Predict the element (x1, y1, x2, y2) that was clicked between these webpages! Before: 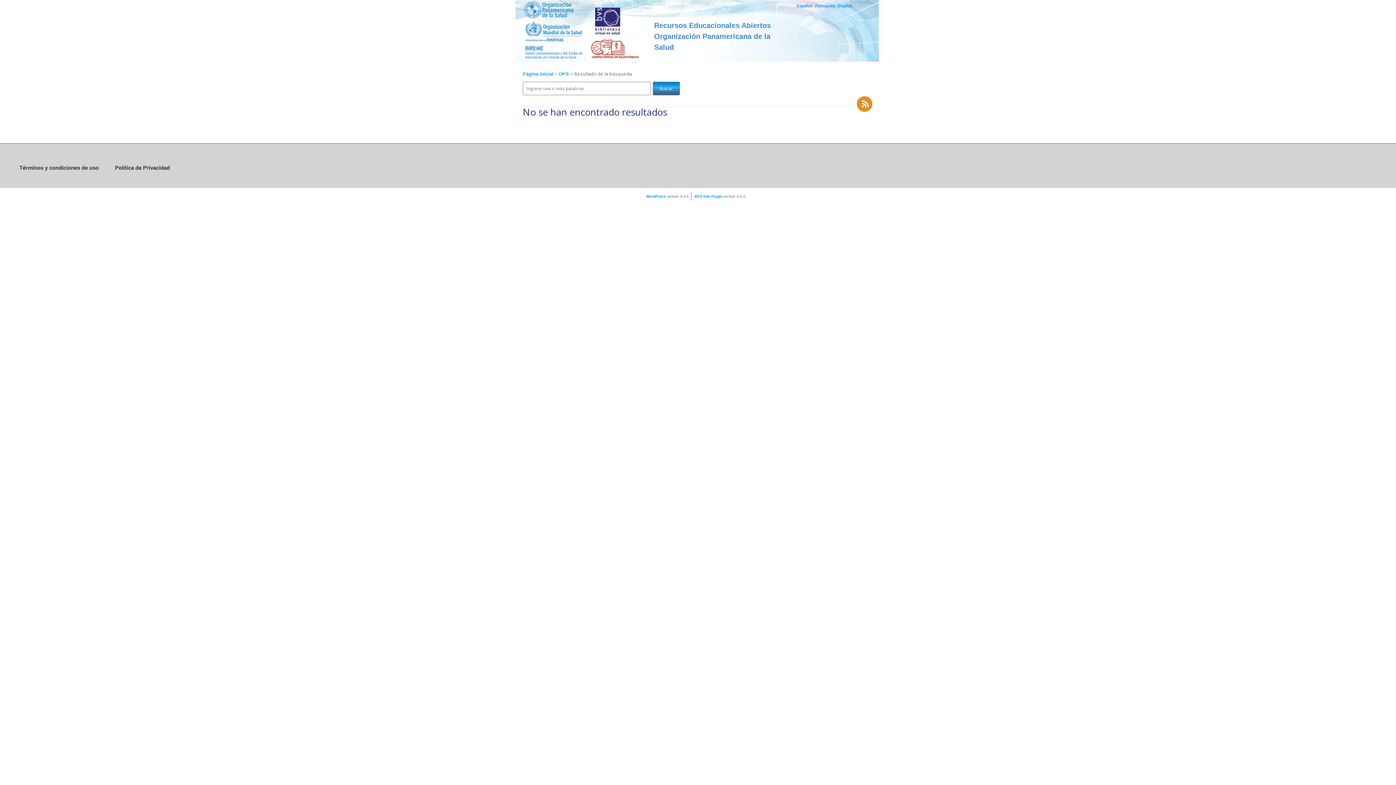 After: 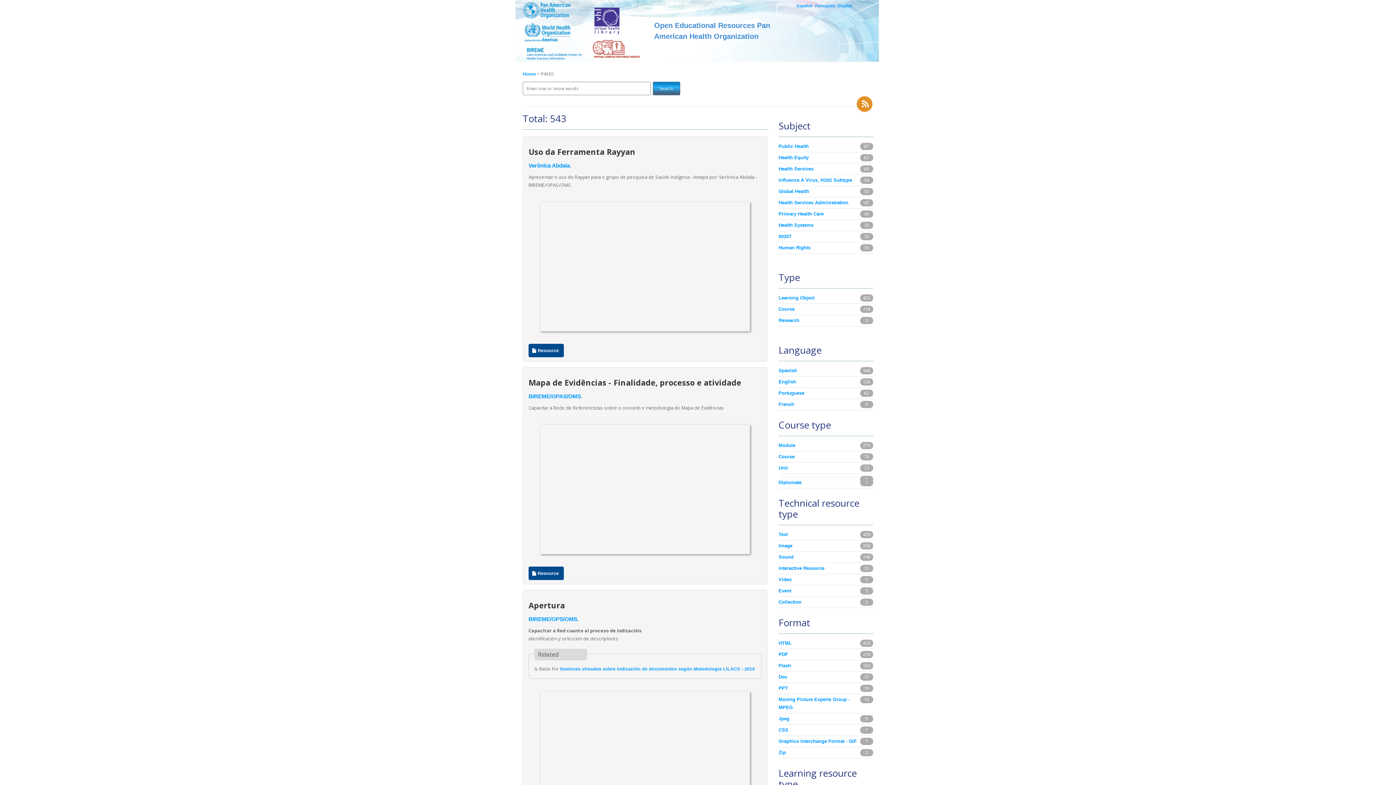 Action: label: English bbox: (838, 3, 852, 8)